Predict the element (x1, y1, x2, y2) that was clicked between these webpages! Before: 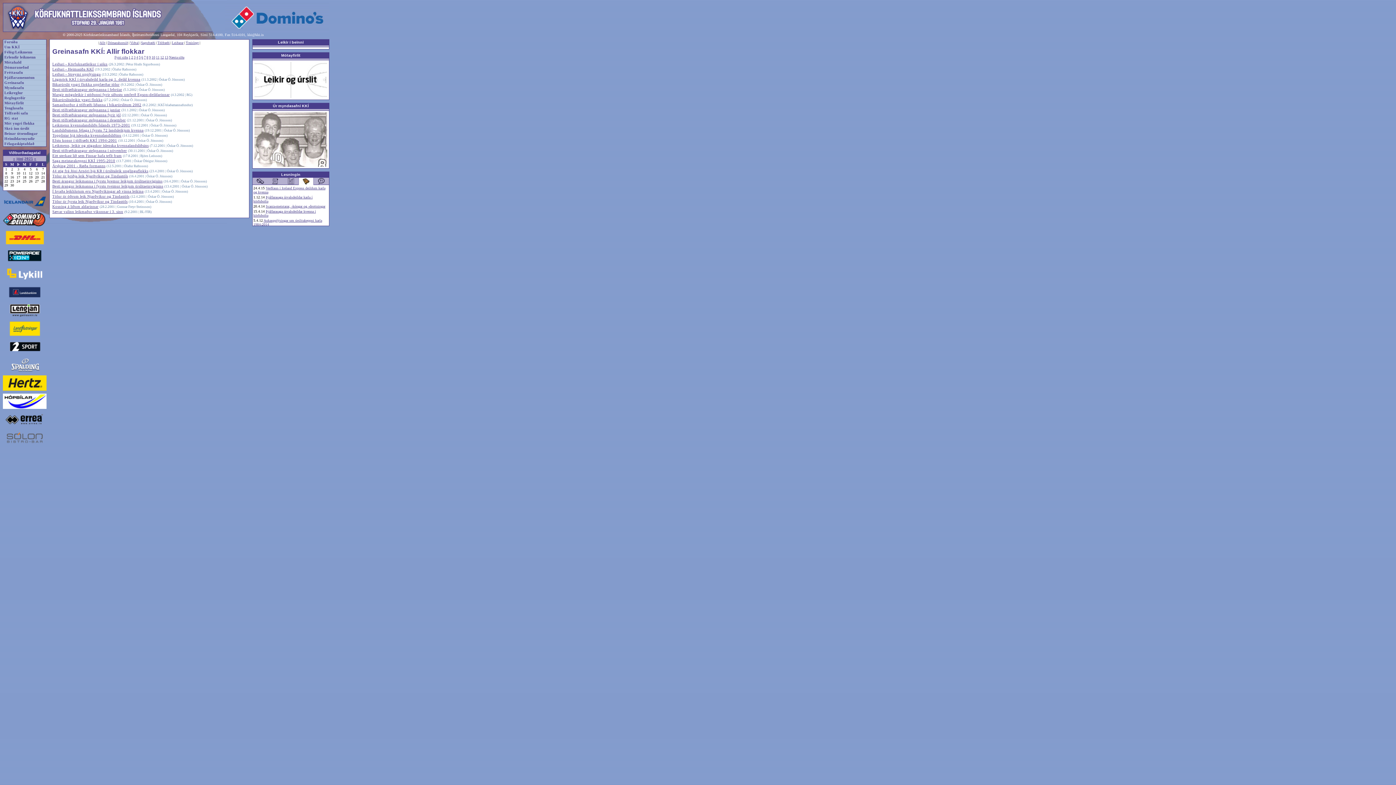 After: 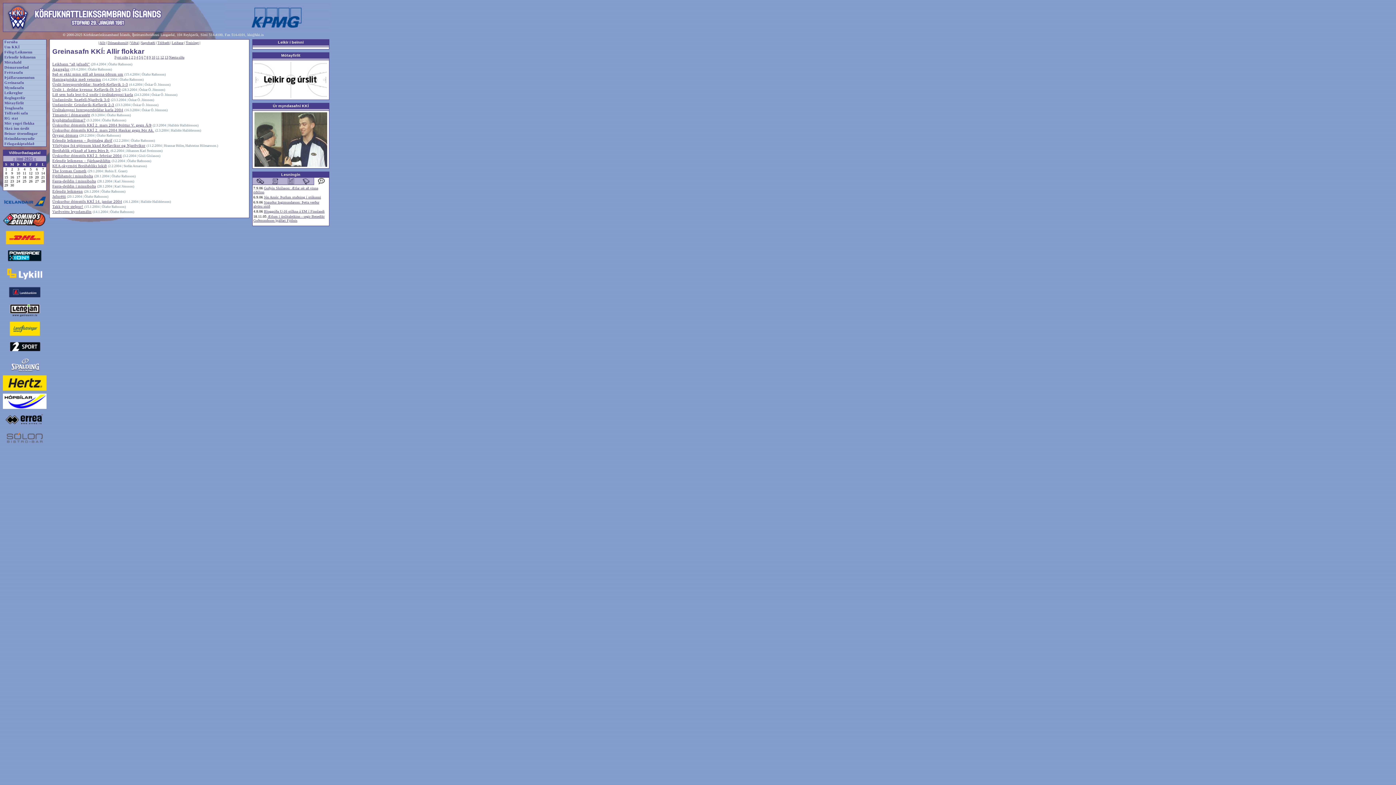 Action: bbox: (146, 55, 148, 59) label: 8